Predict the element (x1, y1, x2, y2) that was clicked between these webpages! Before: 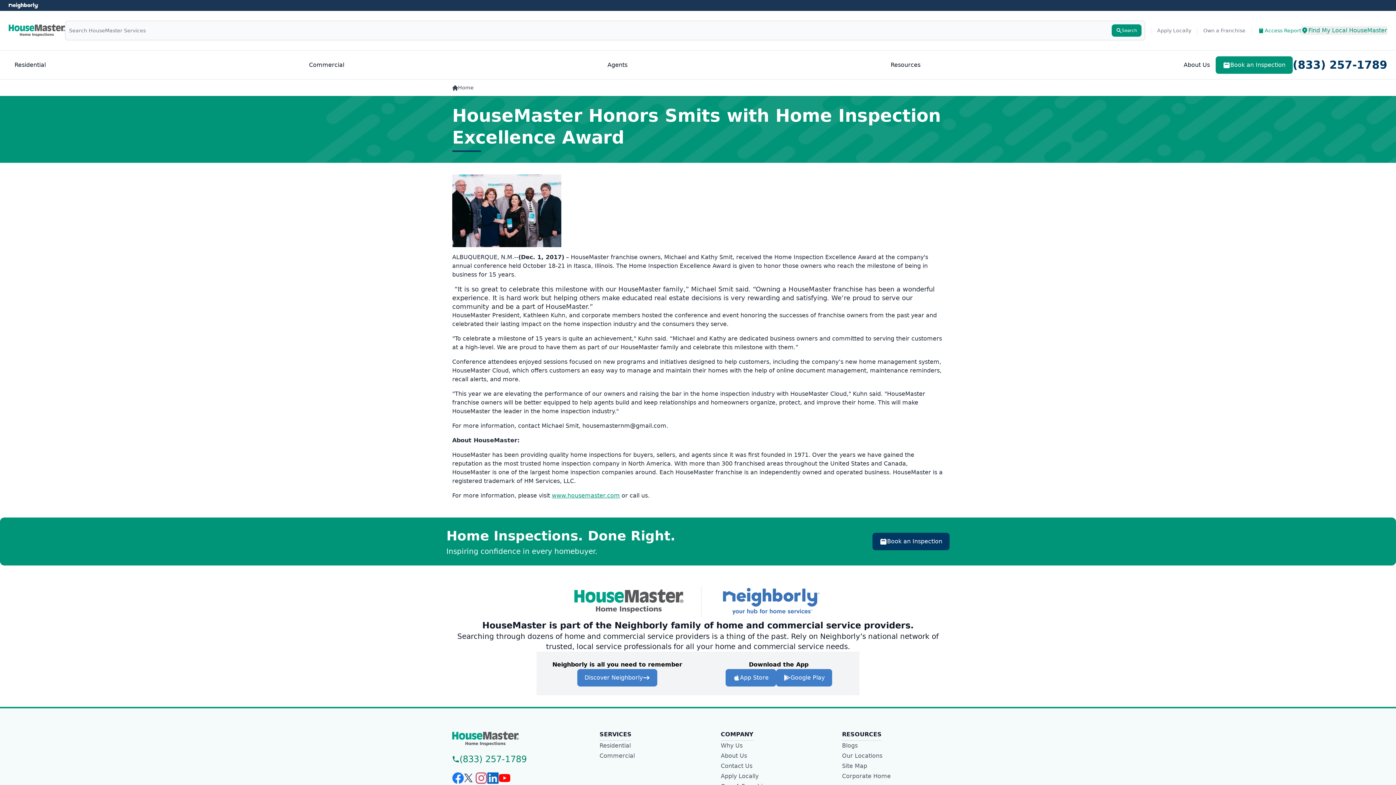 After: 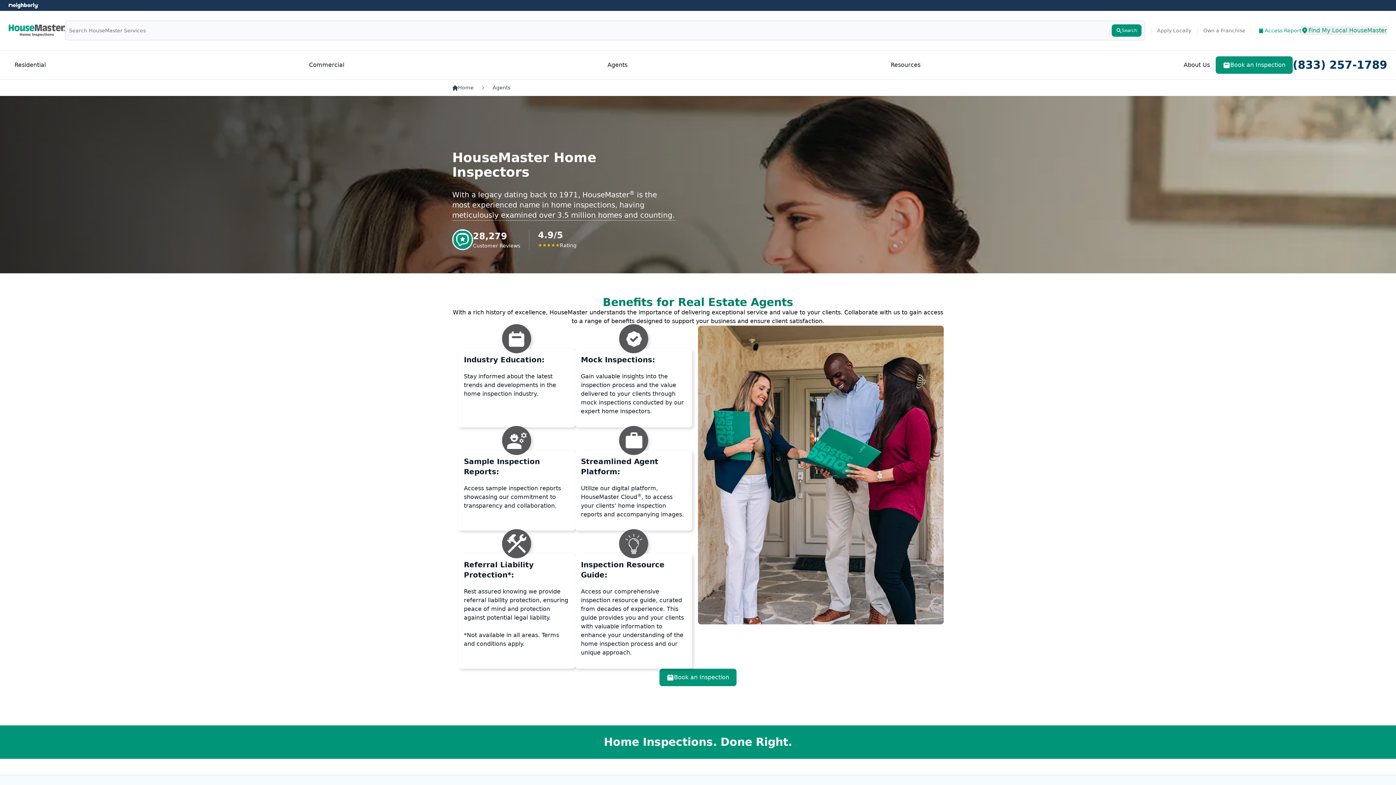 Action: label: Agents bbox: (601, 57, 633, 72)